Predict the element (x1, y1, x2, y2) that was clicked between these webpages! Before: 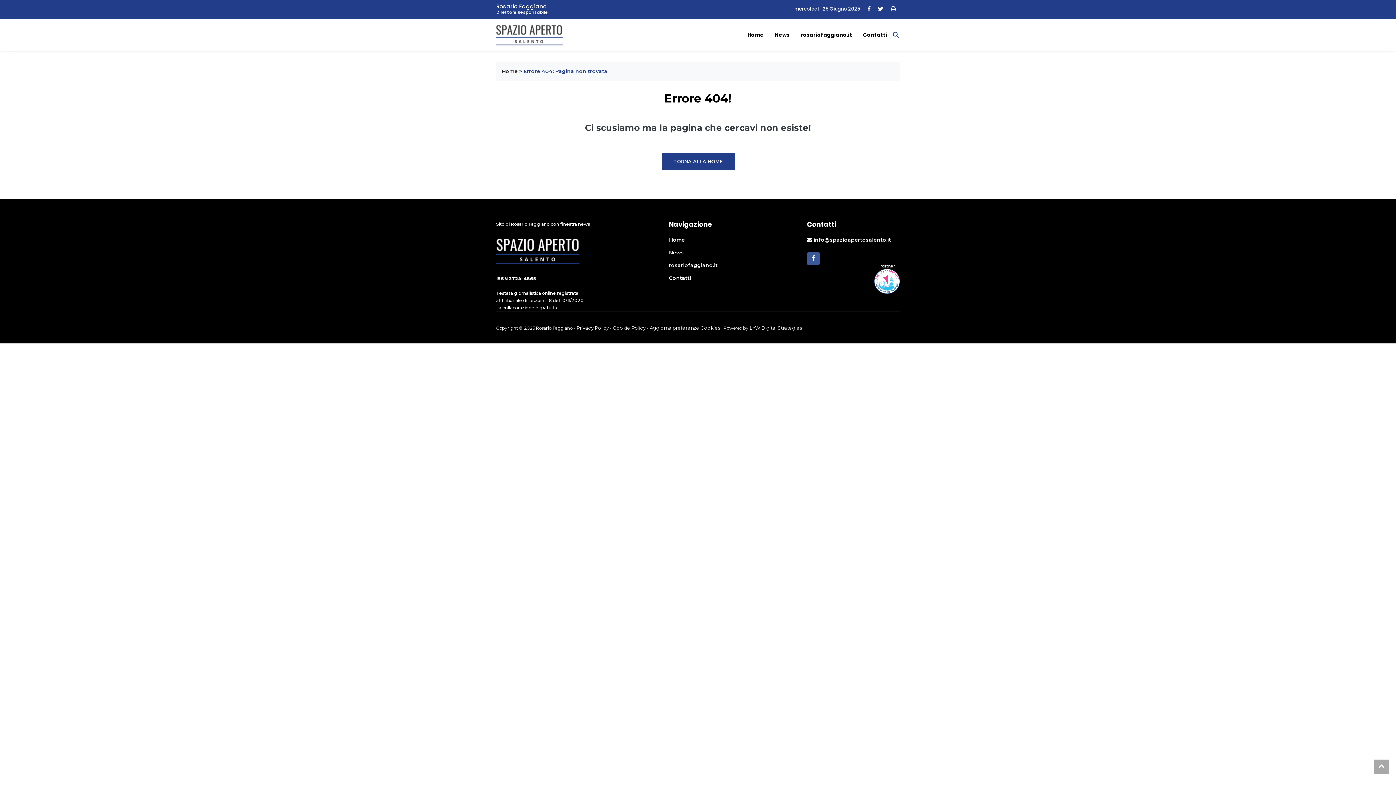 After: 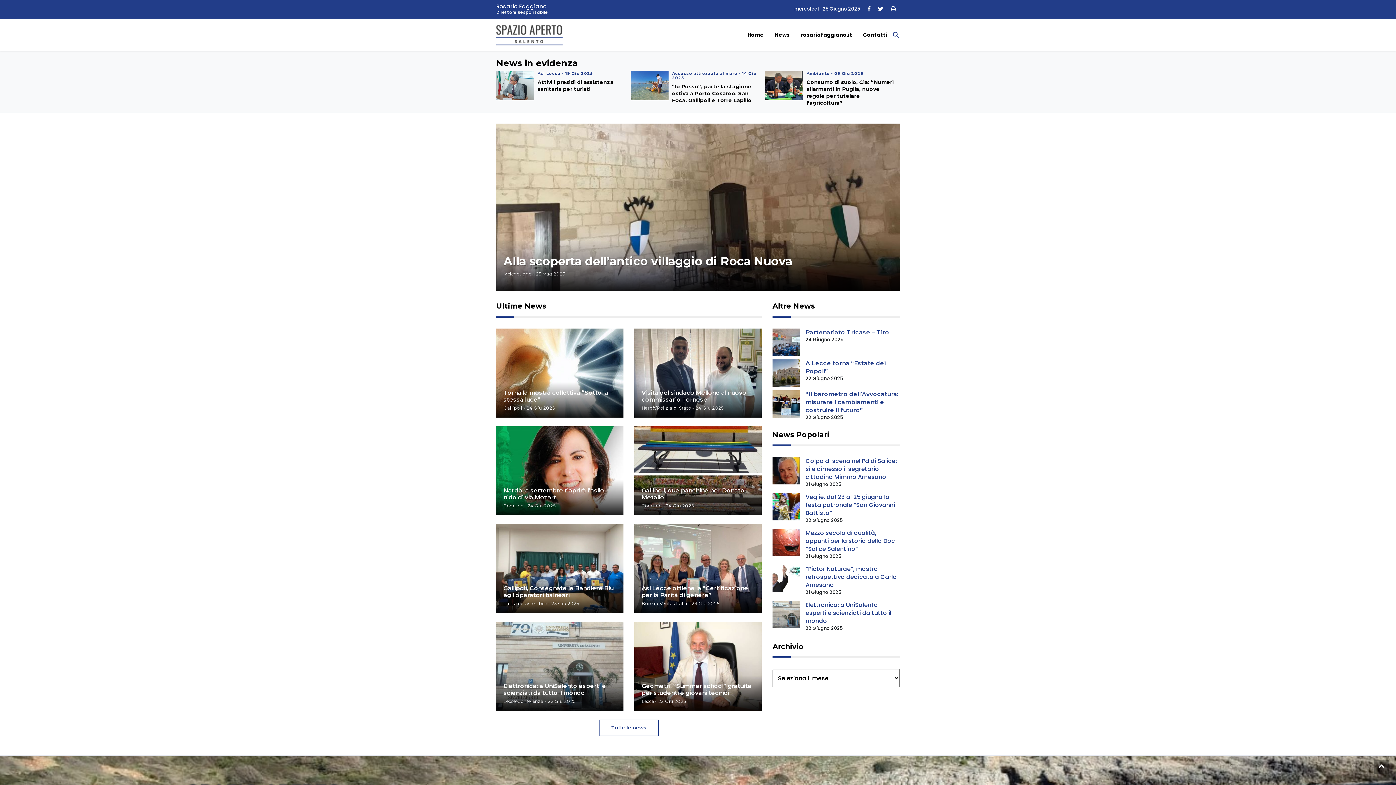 Action: label: Home bbox: (501, 68, 517, 74)